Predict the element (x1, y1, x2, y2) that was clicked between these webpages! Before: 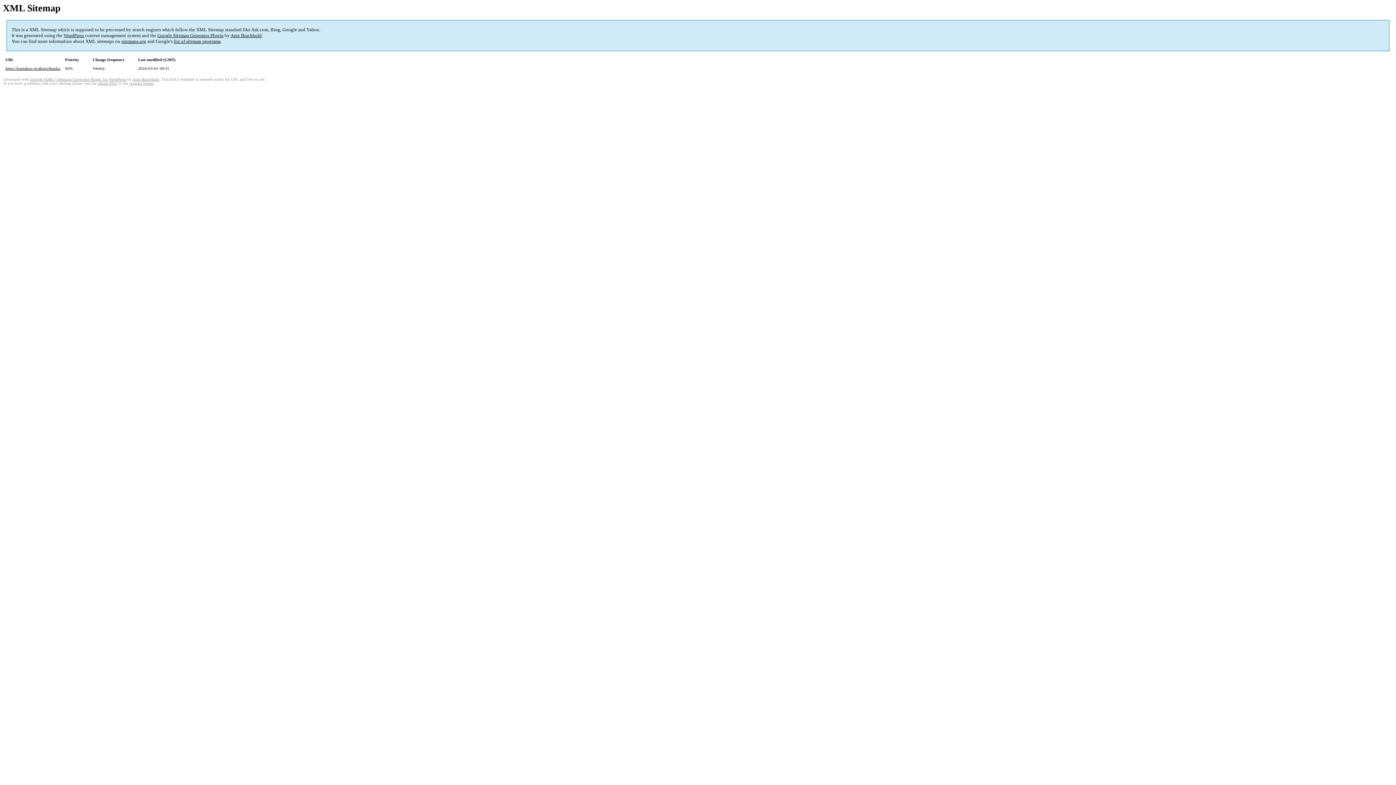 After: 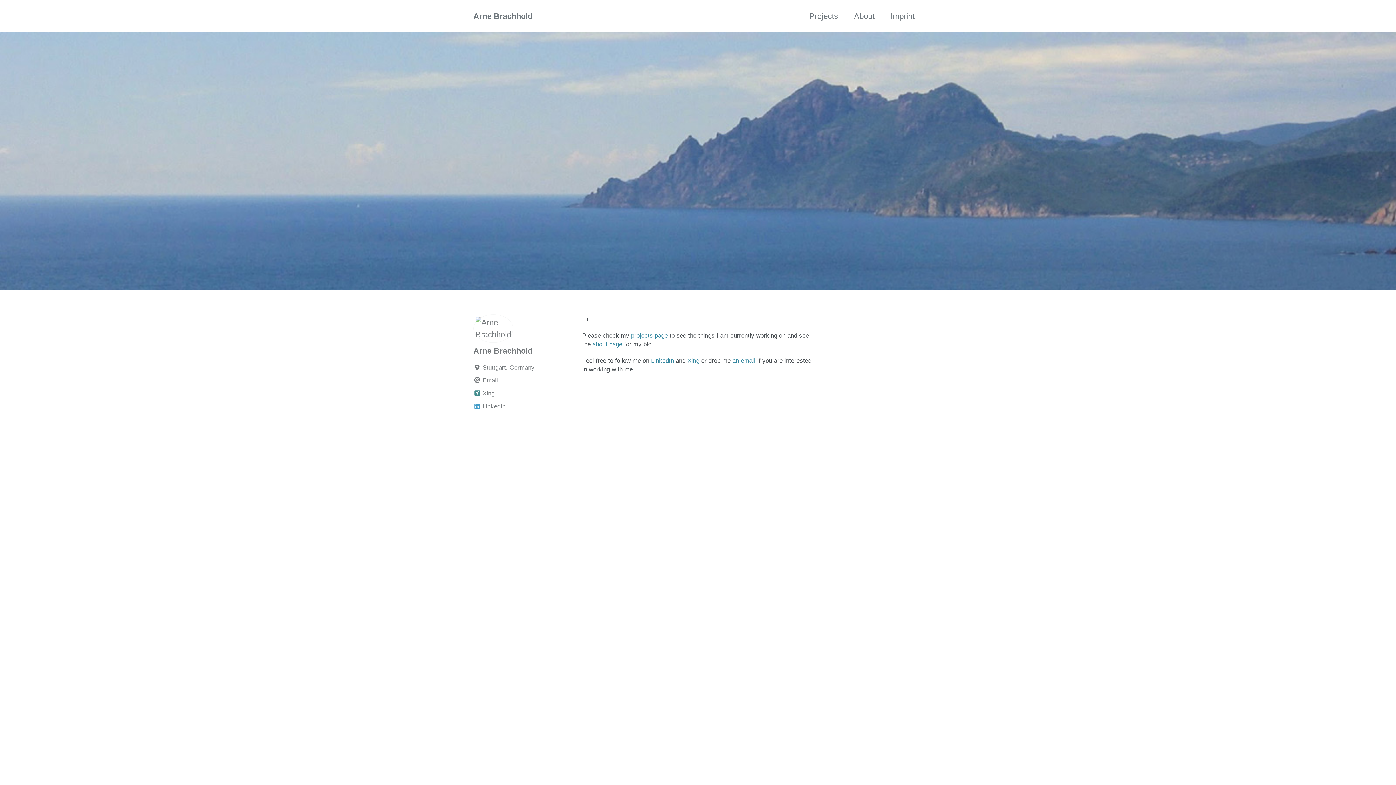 Action: label: Arne Brachhold bbox: (230, 32, 261, 38)